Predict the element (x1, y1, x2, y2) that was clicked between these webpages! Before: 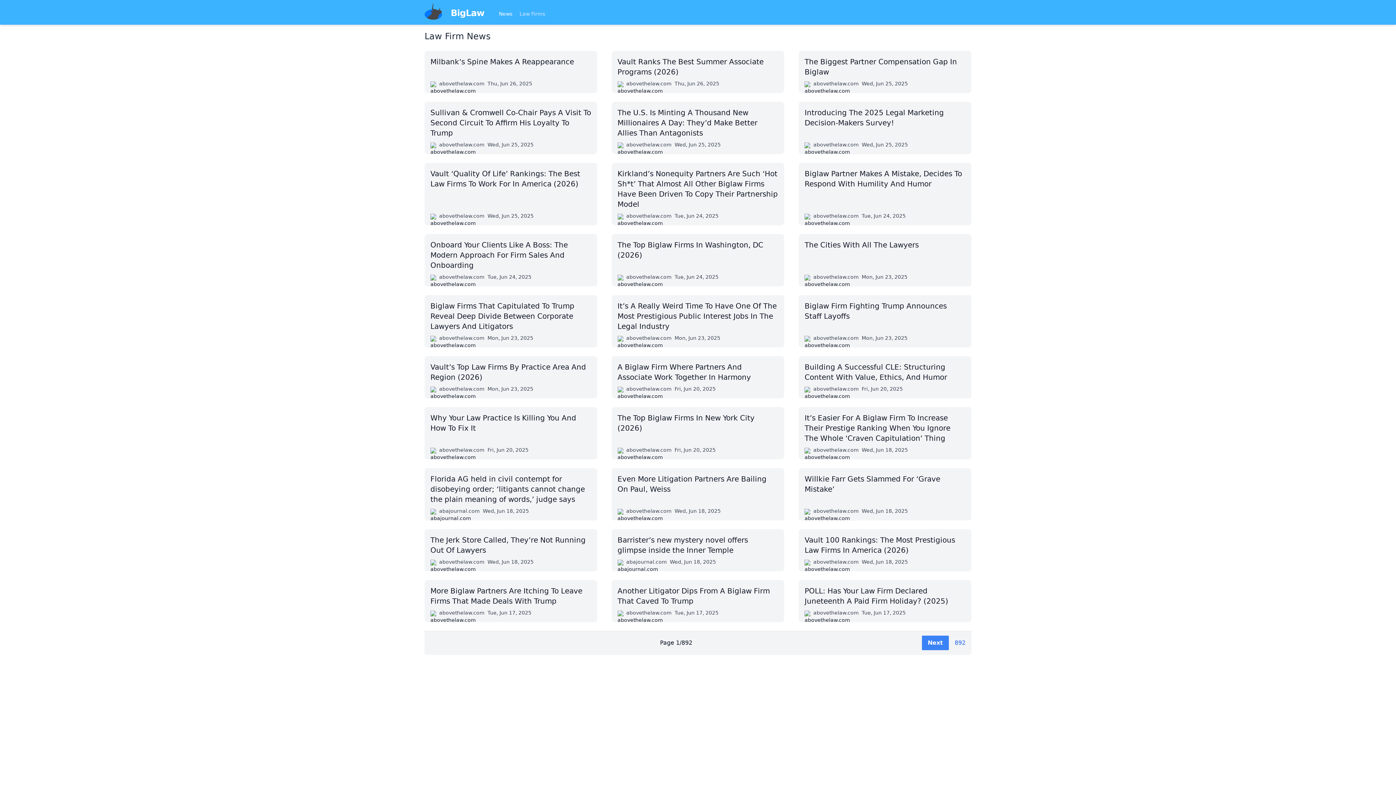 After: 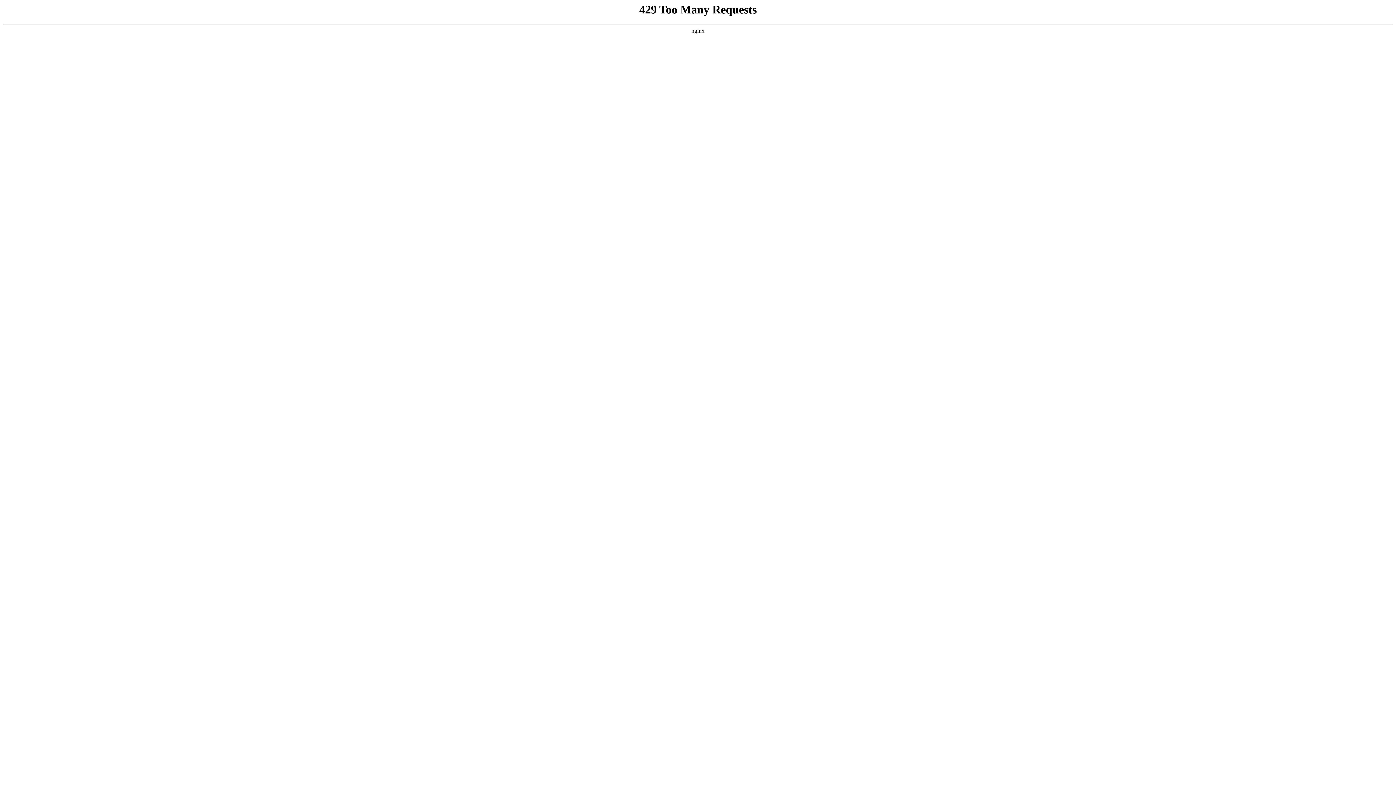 Action: label: Willkie Farr Gets Slammed For ‘Grave Mistake’
abovethelaw.com
Wed, Jun 18, 2025 bbox: (799, 468, 971, 520)